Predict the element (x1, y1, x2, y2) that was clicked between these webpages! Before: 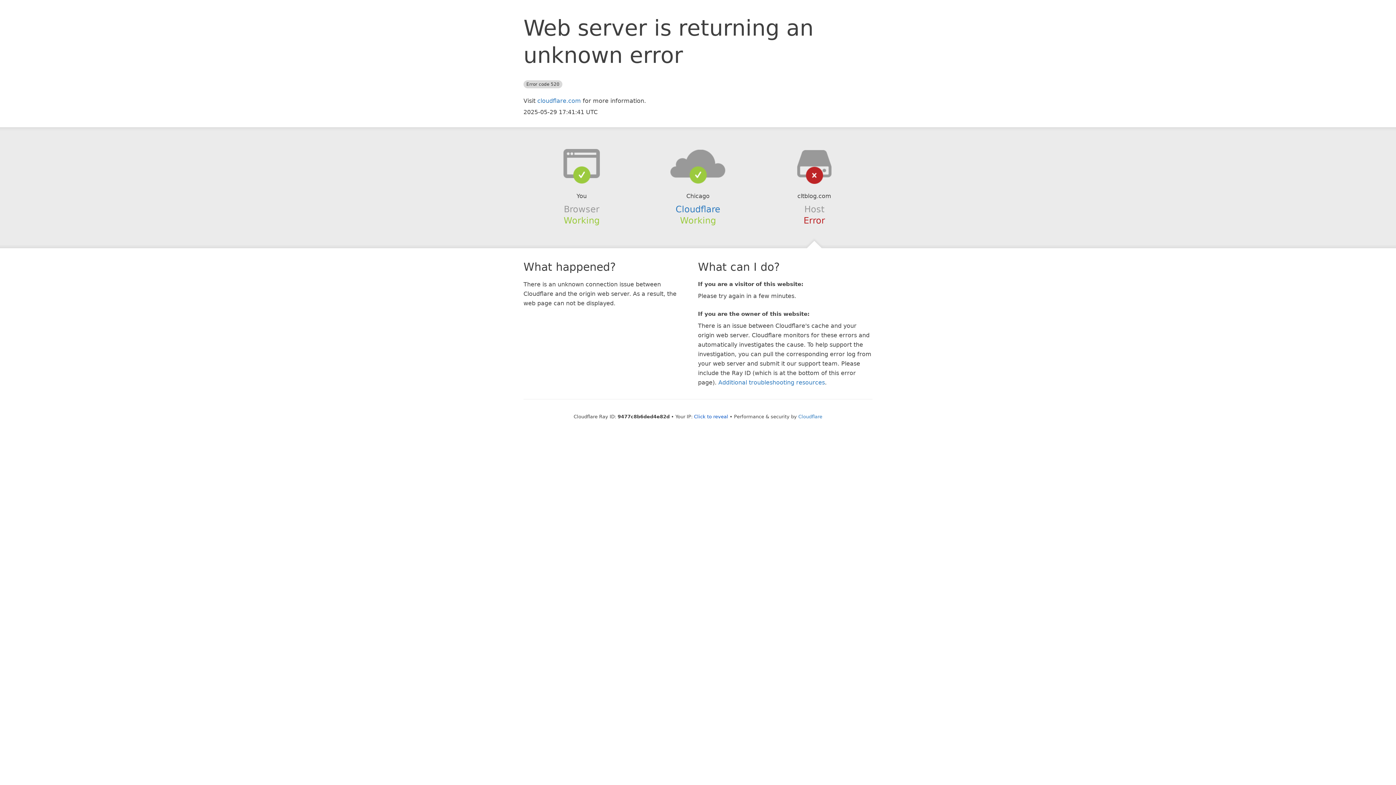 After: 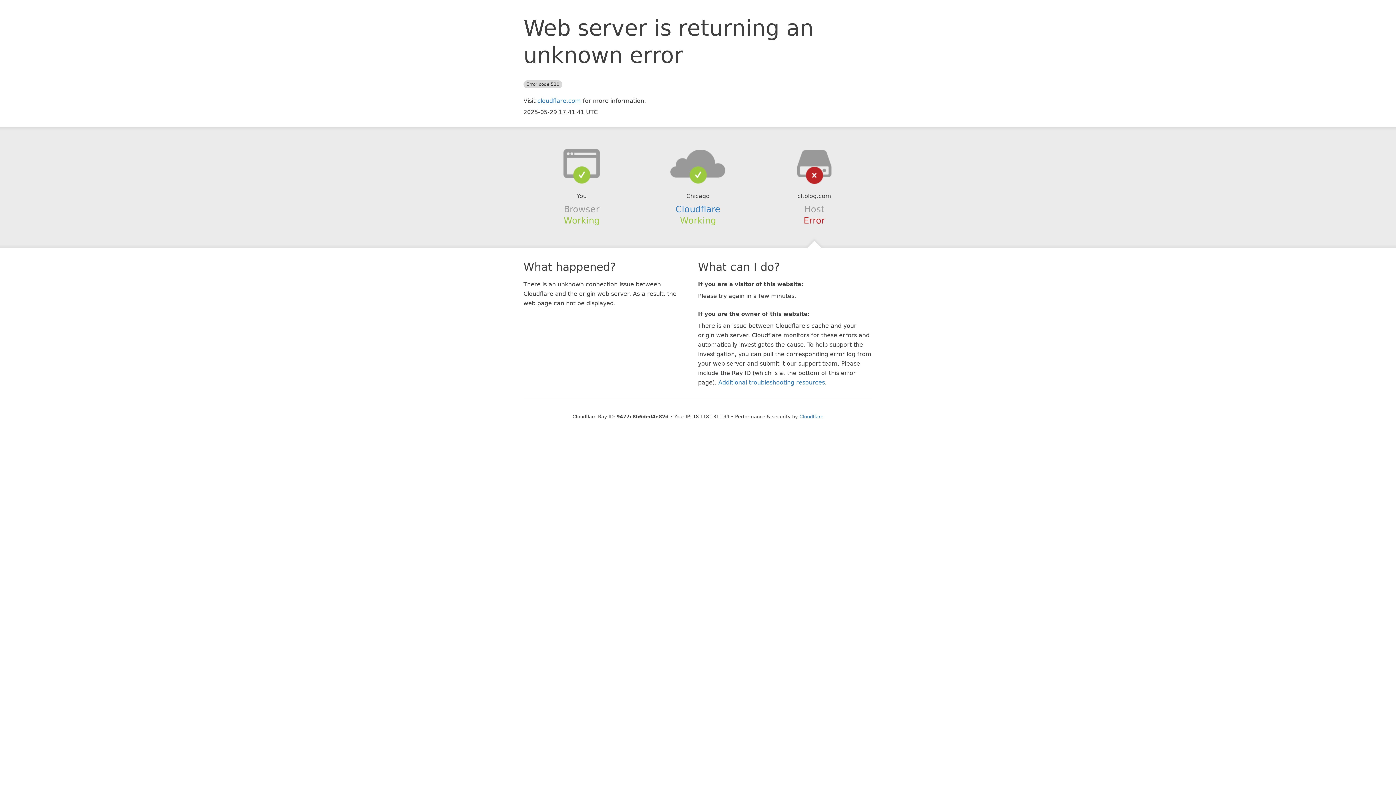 Action: bbox: (694, 414, 728, 419) label: Click to reveal